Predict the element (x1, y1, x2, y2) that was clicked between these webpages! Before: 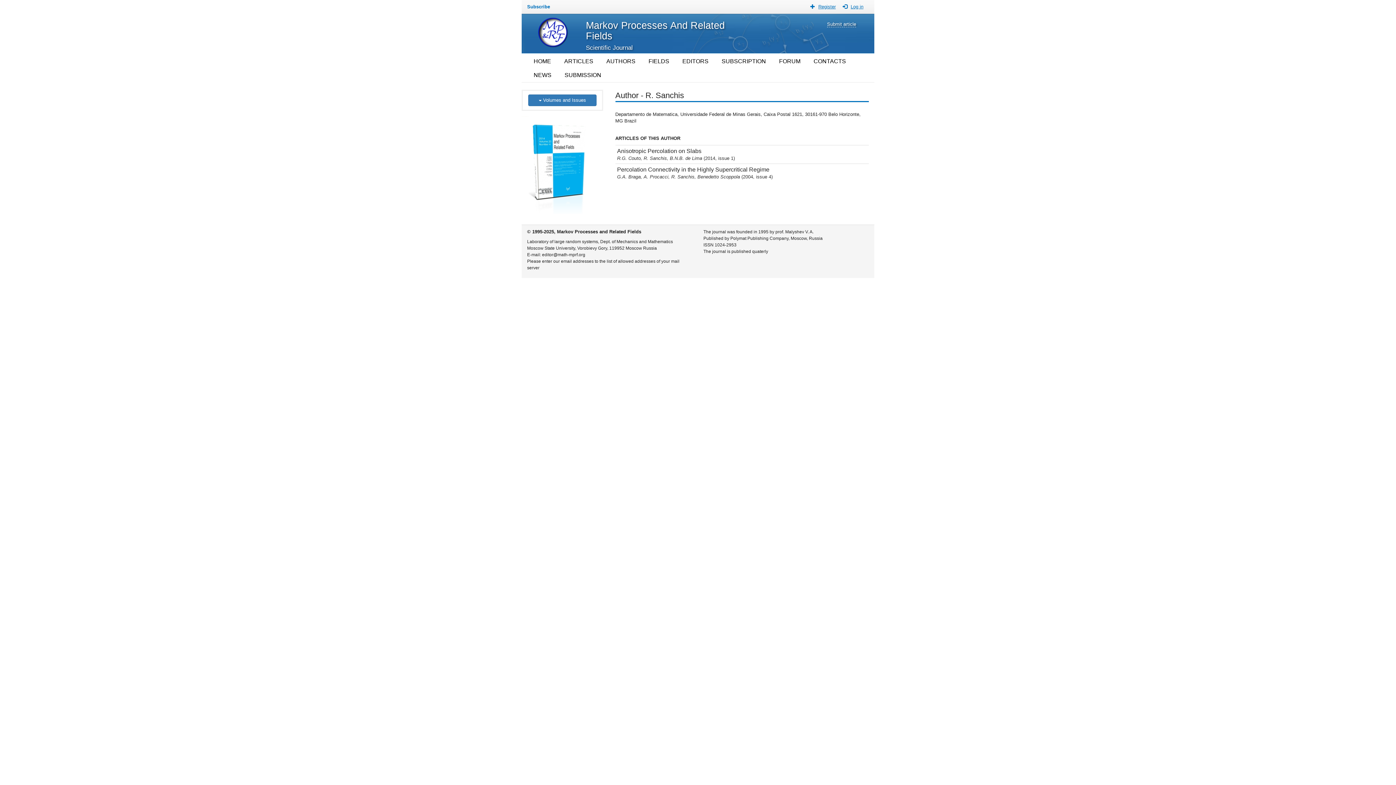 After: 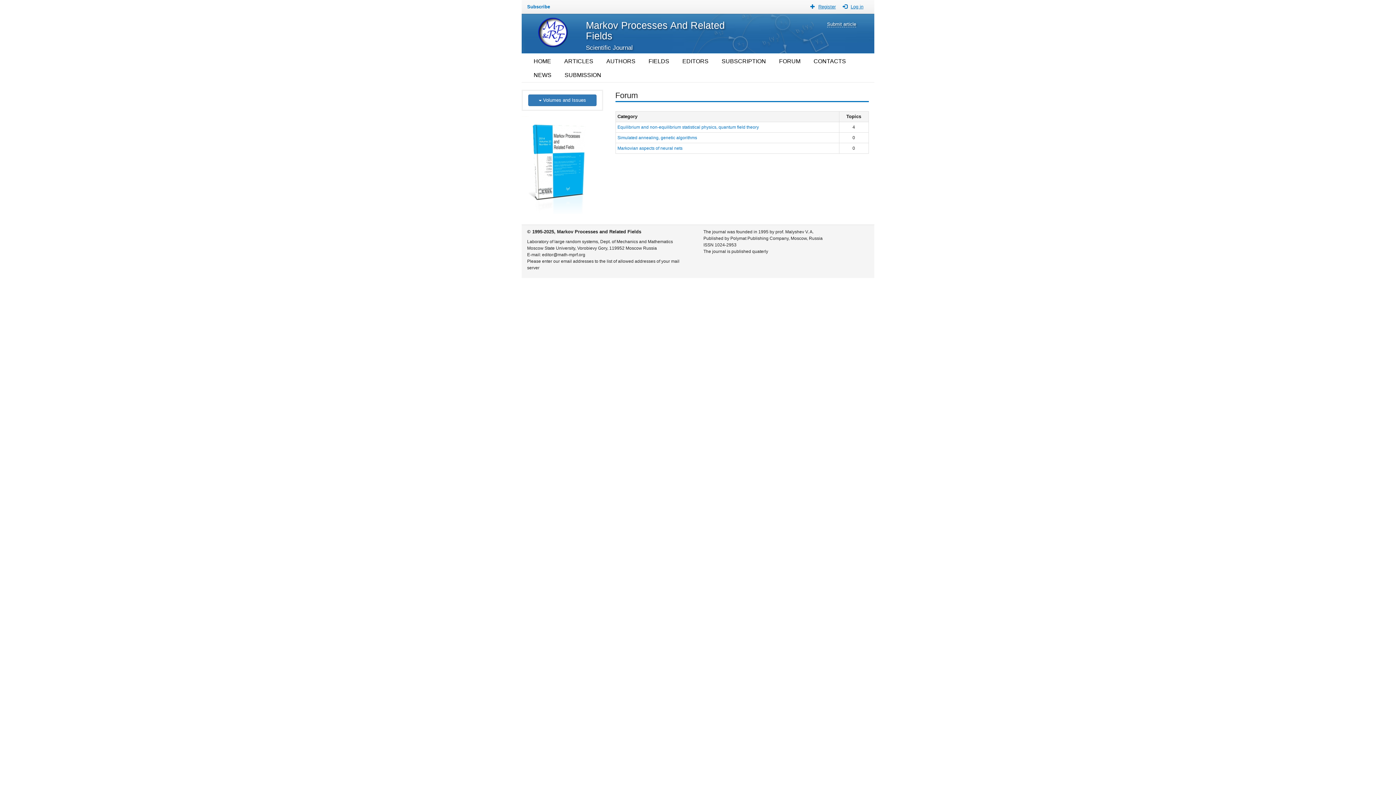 Action: bbox: (772, 54, 807, 68) label: FORUM